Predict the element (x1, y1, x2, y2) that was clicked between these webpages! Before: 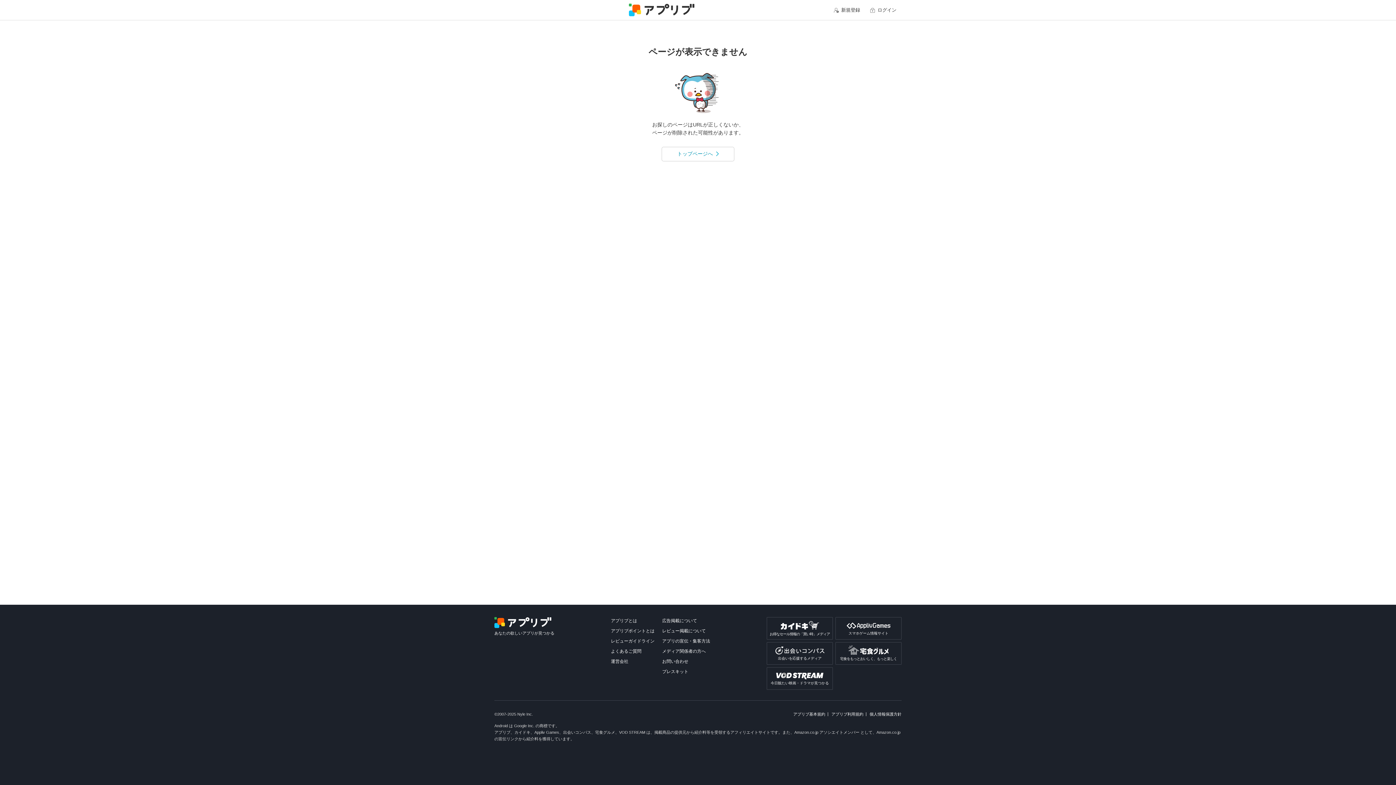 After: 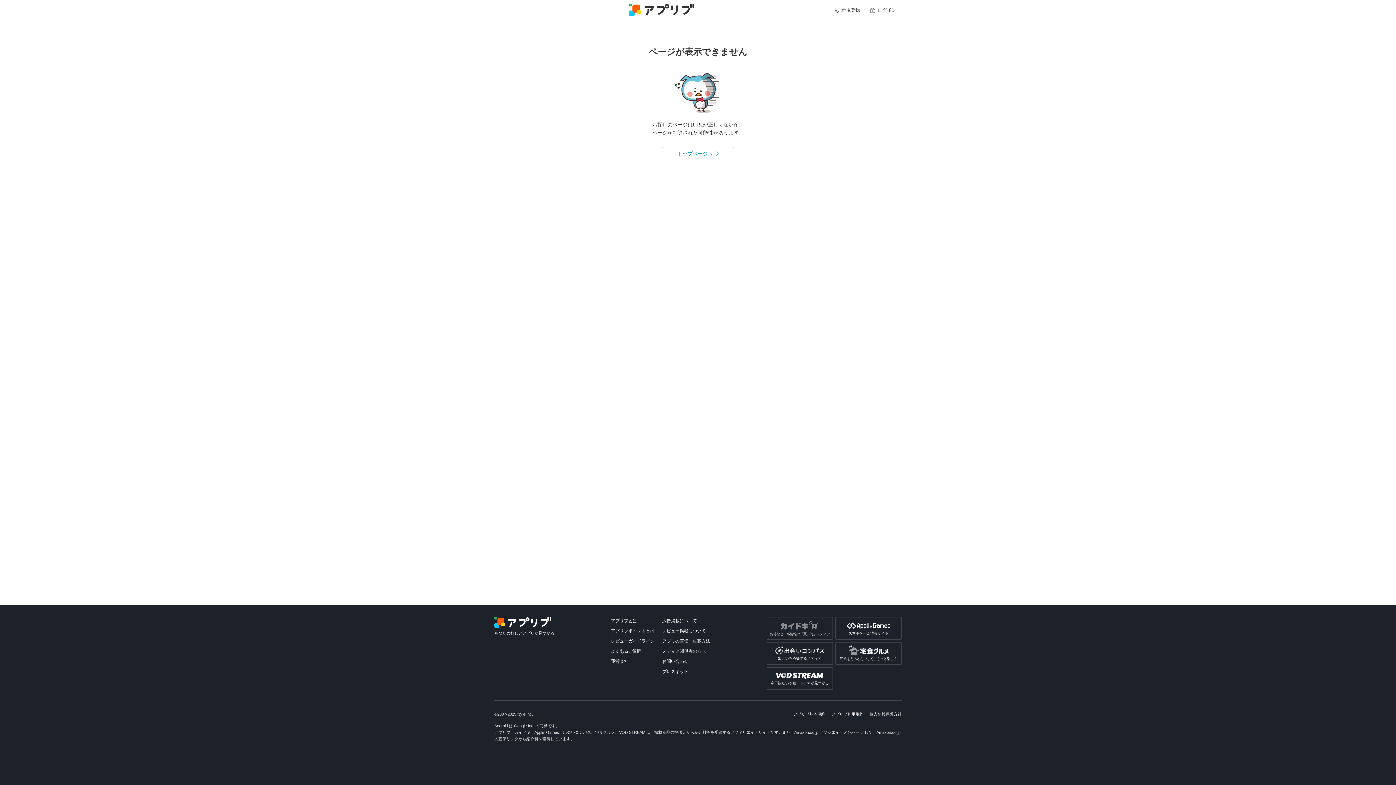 Action: bbox: (767, 617, 832, 639) label: お得なセール情報の「買い時」メディア